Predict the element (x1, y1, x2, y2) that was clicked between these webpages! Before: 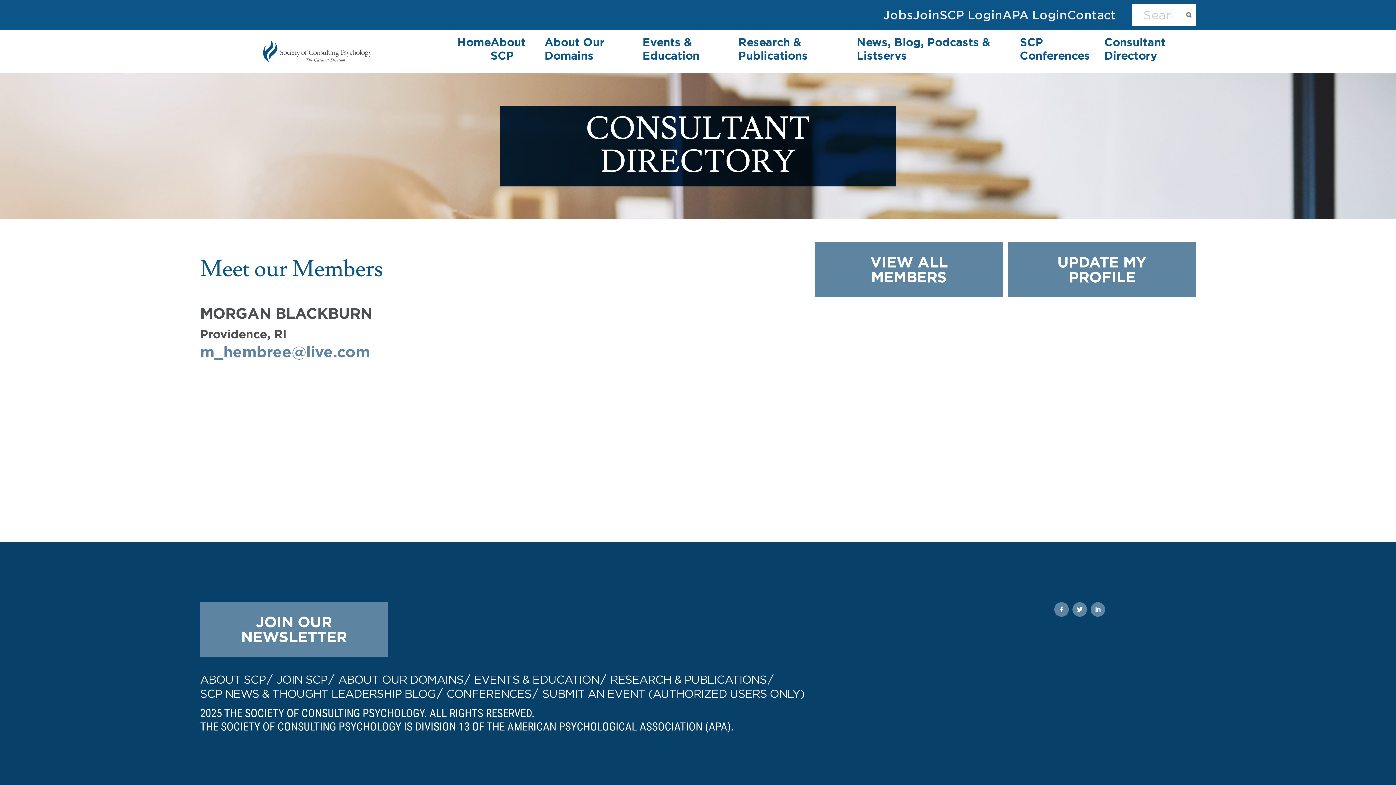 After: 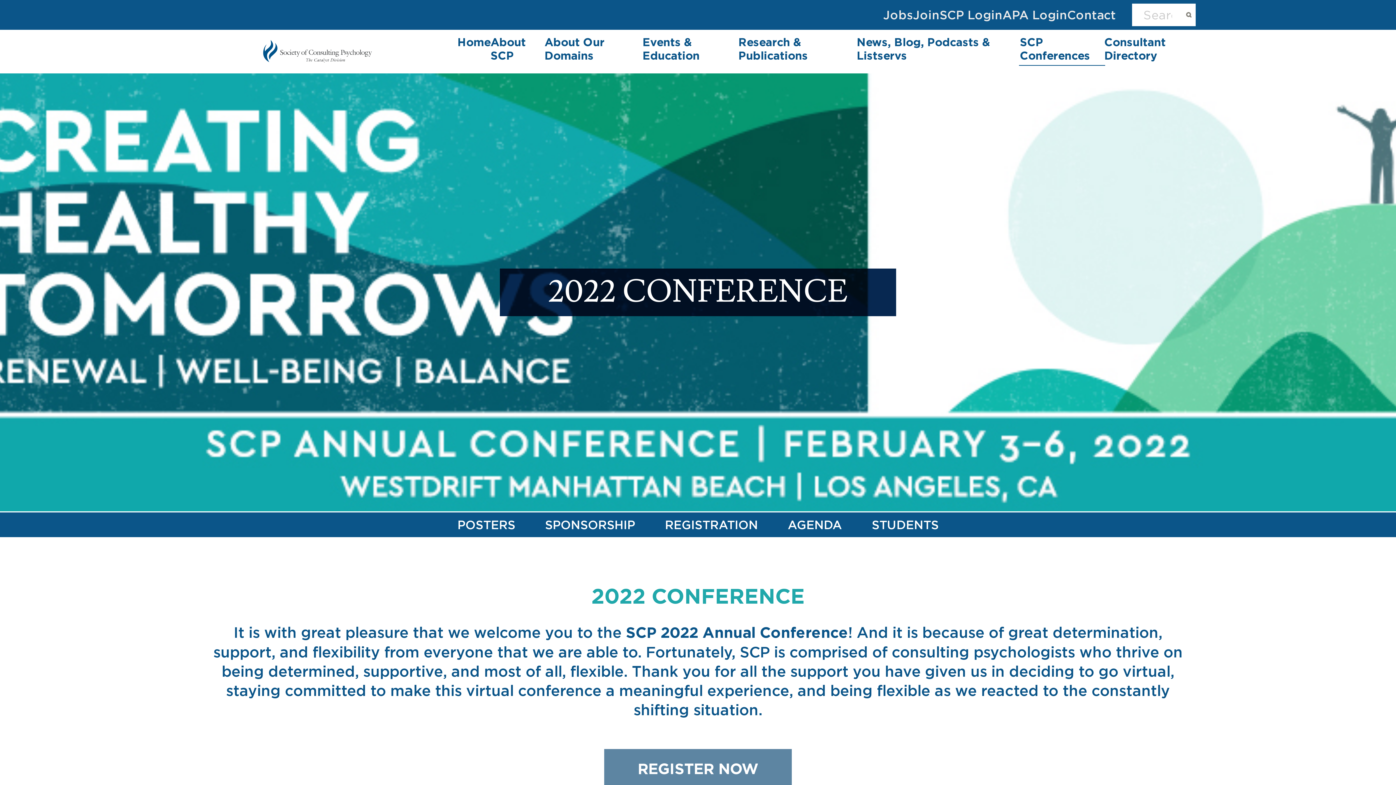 Action: bbox: (446, 687, 531, 700) label: CONFERENCES